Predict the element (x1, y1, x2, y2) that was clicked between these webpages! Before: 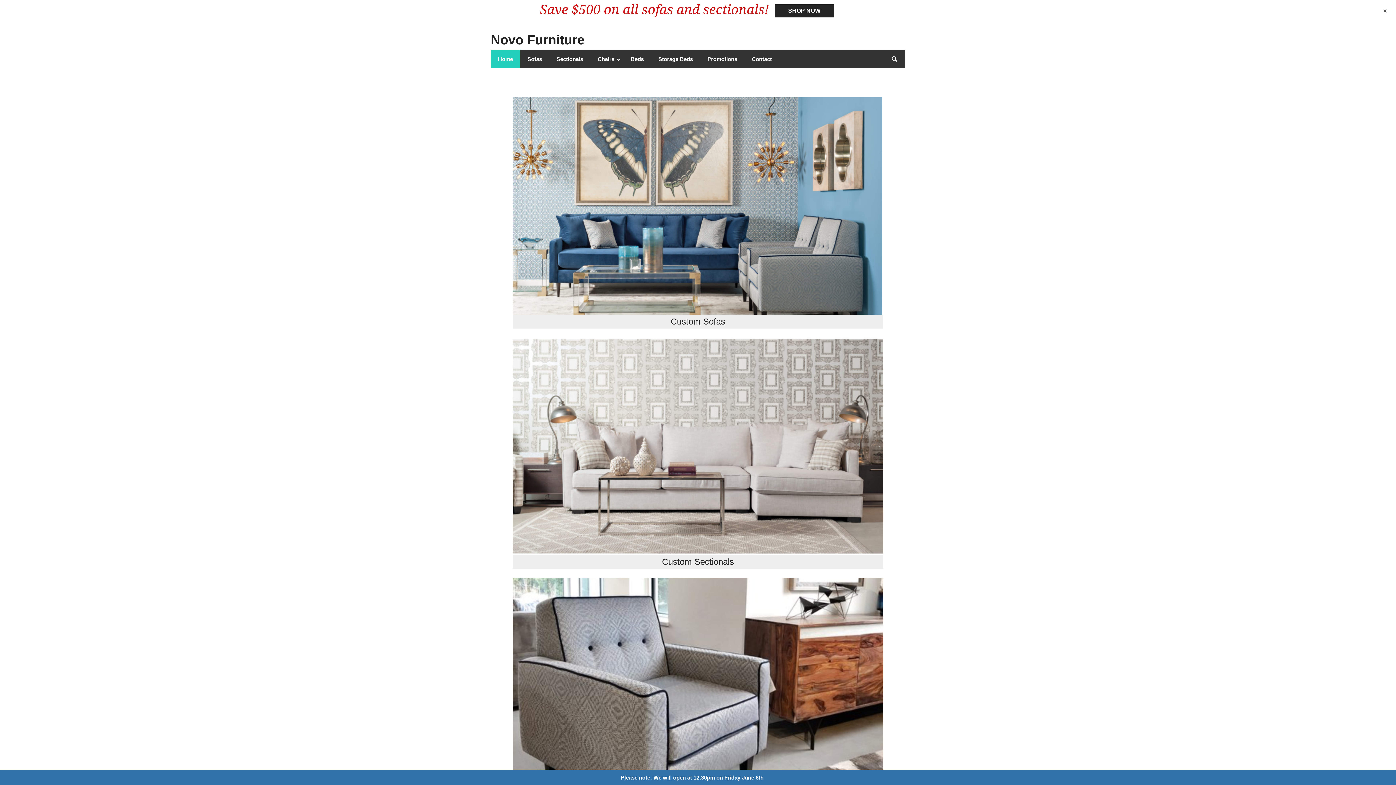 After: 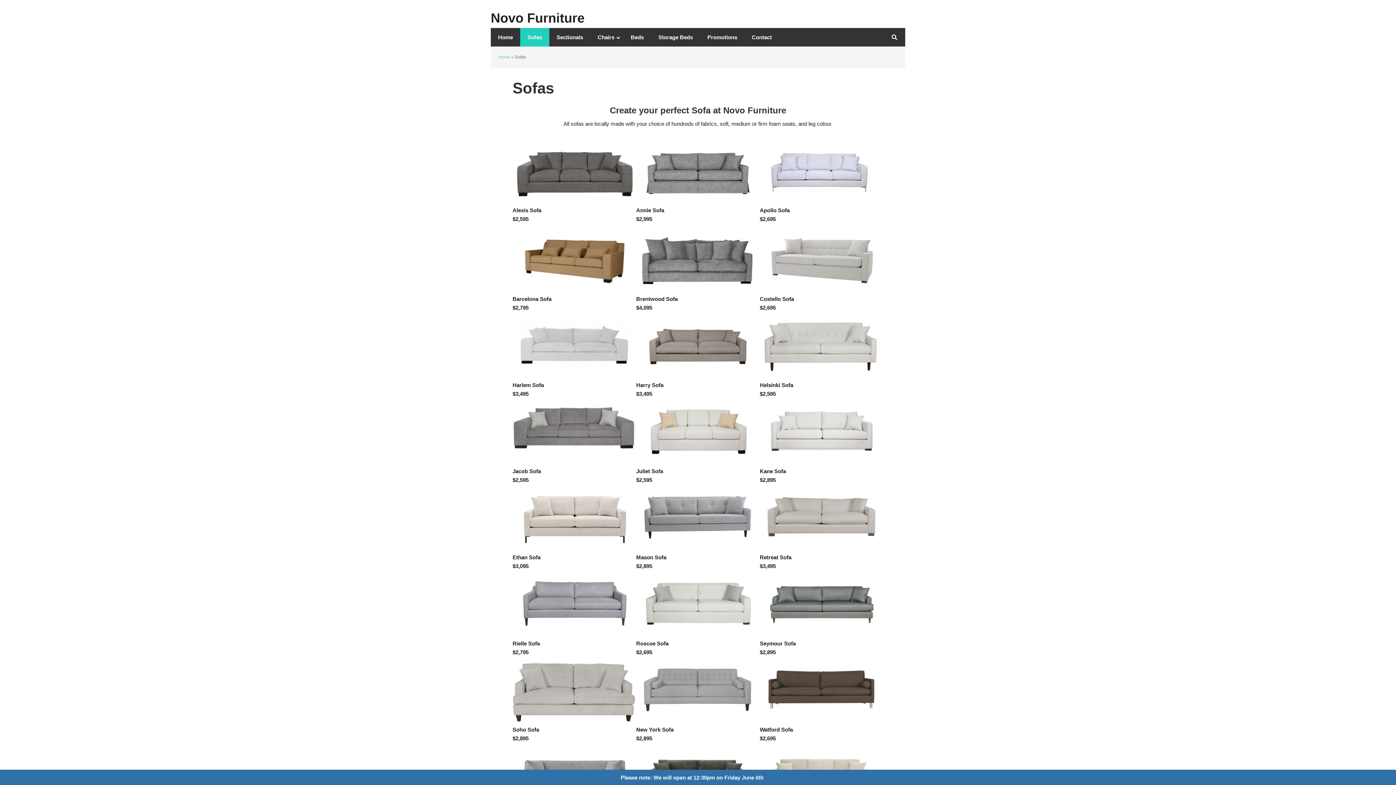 Action: bbox: (520, 49, 549, 68) label: Sofas